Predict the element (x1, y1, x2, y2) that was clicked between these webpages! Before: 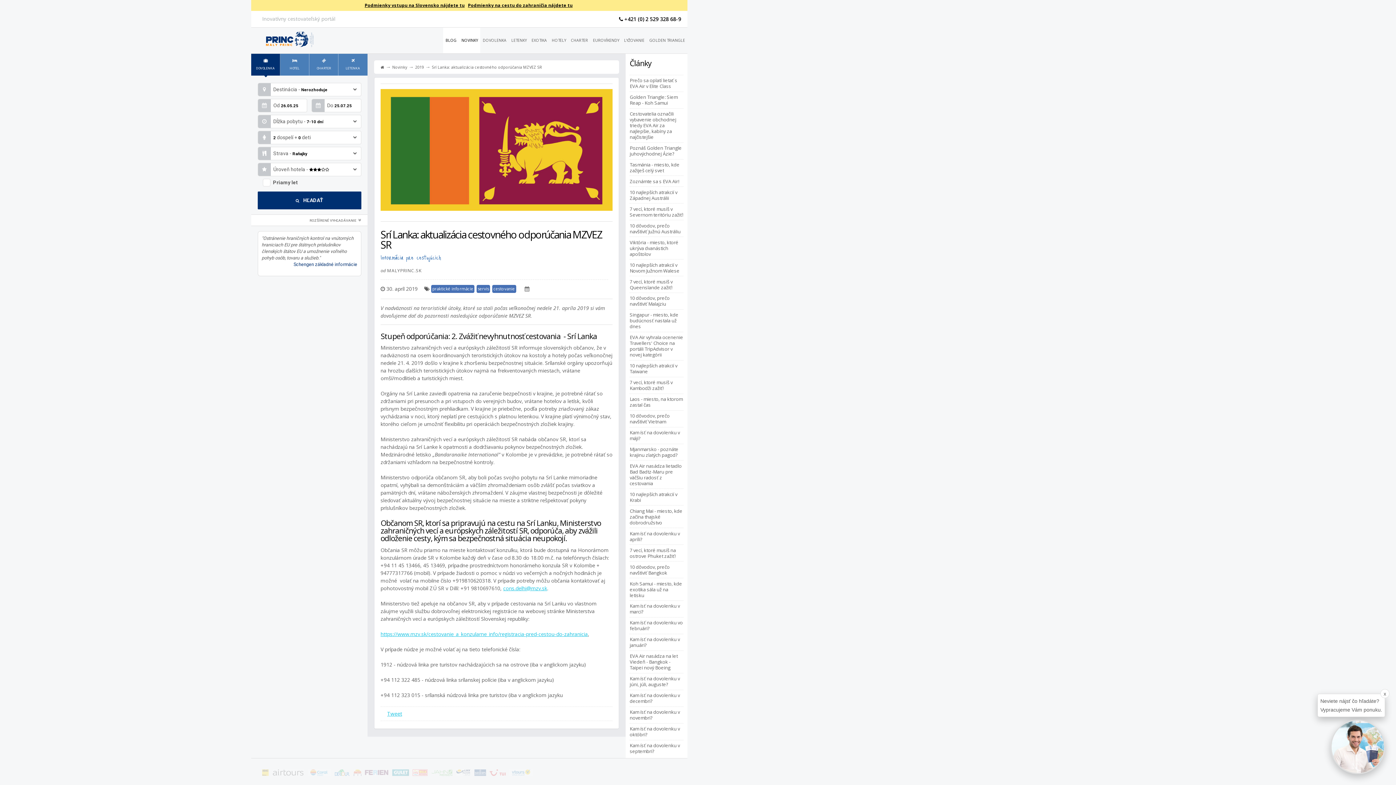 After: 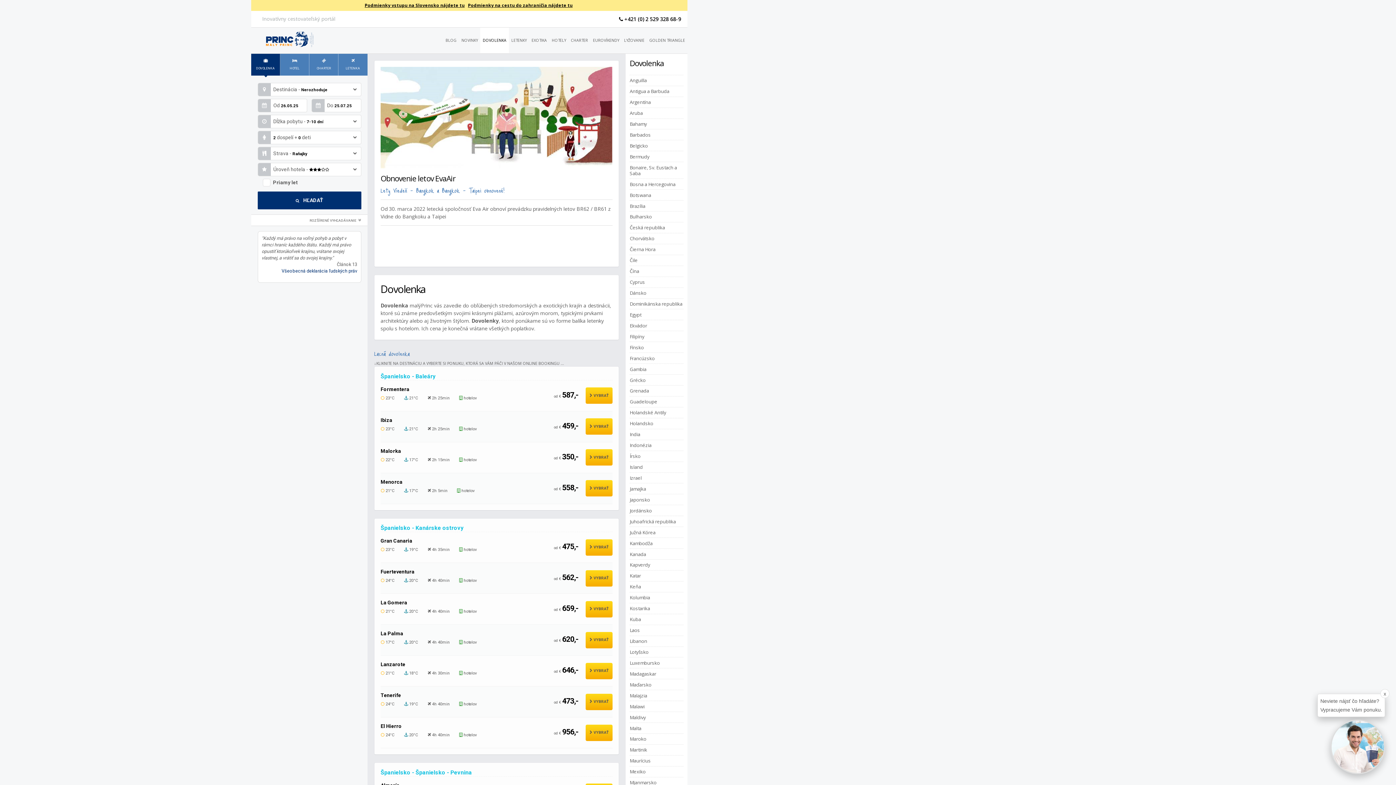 Action: label: DOVOLENKA bbox: (480, 27, 509, 53)